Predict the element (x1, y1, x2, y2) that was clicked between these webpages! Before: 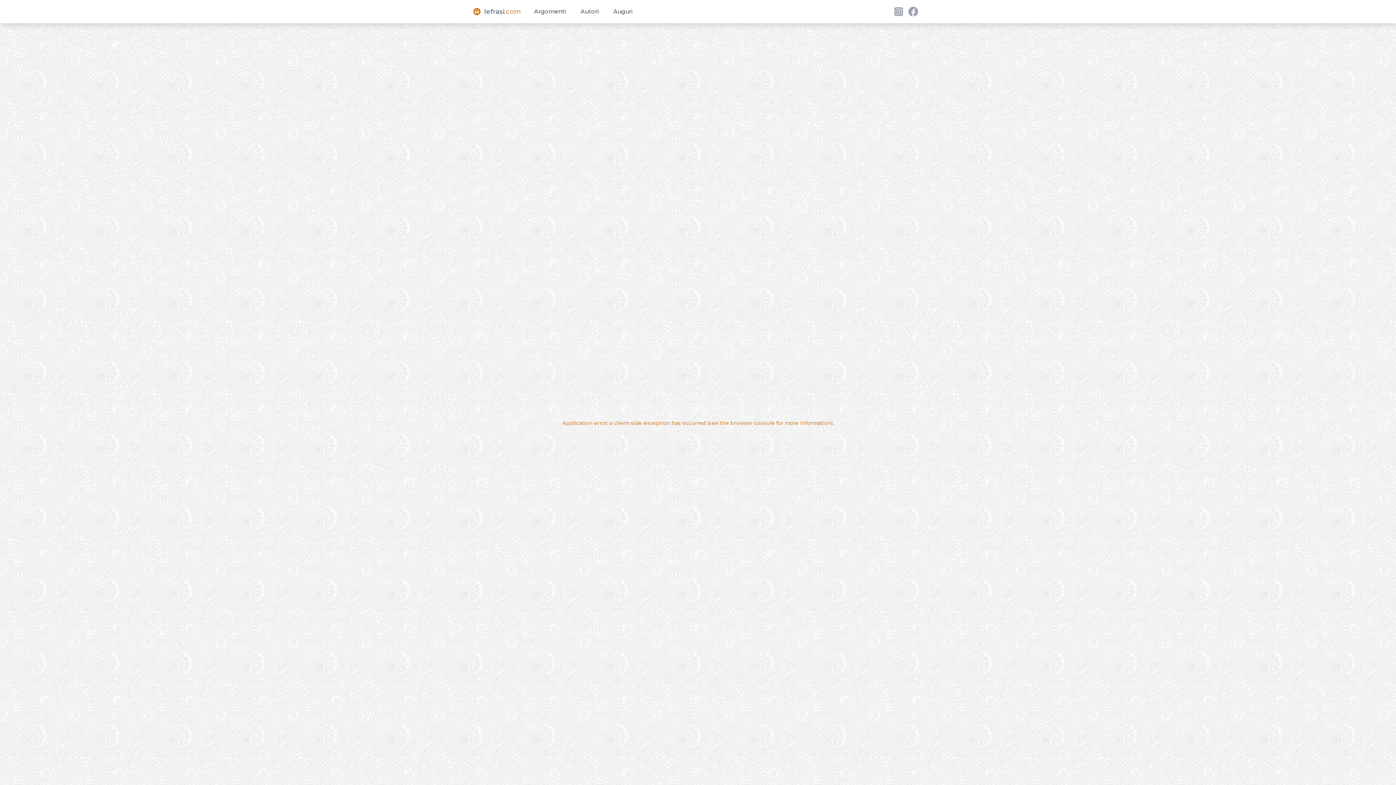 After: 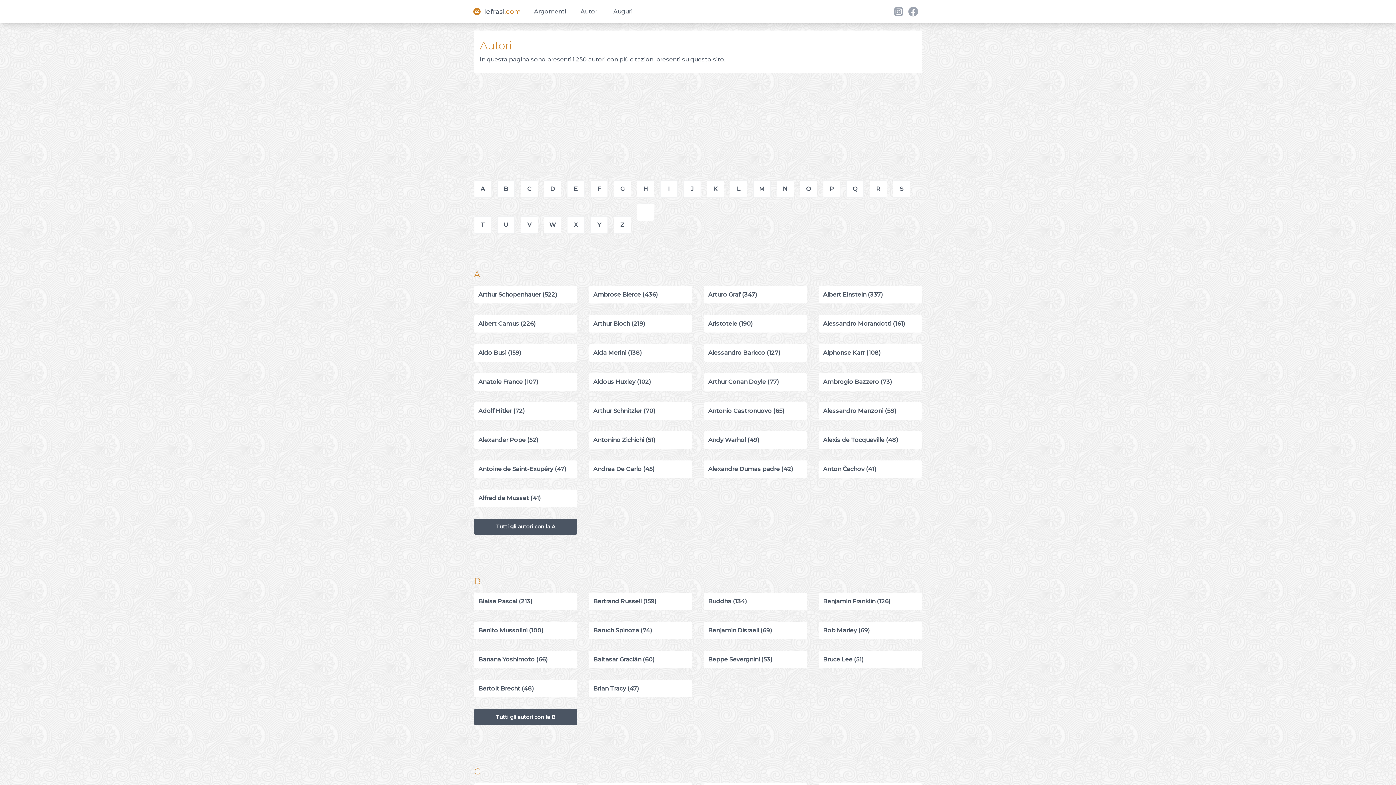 Action: label: Autori bbox: (576, 4, 603, 18)